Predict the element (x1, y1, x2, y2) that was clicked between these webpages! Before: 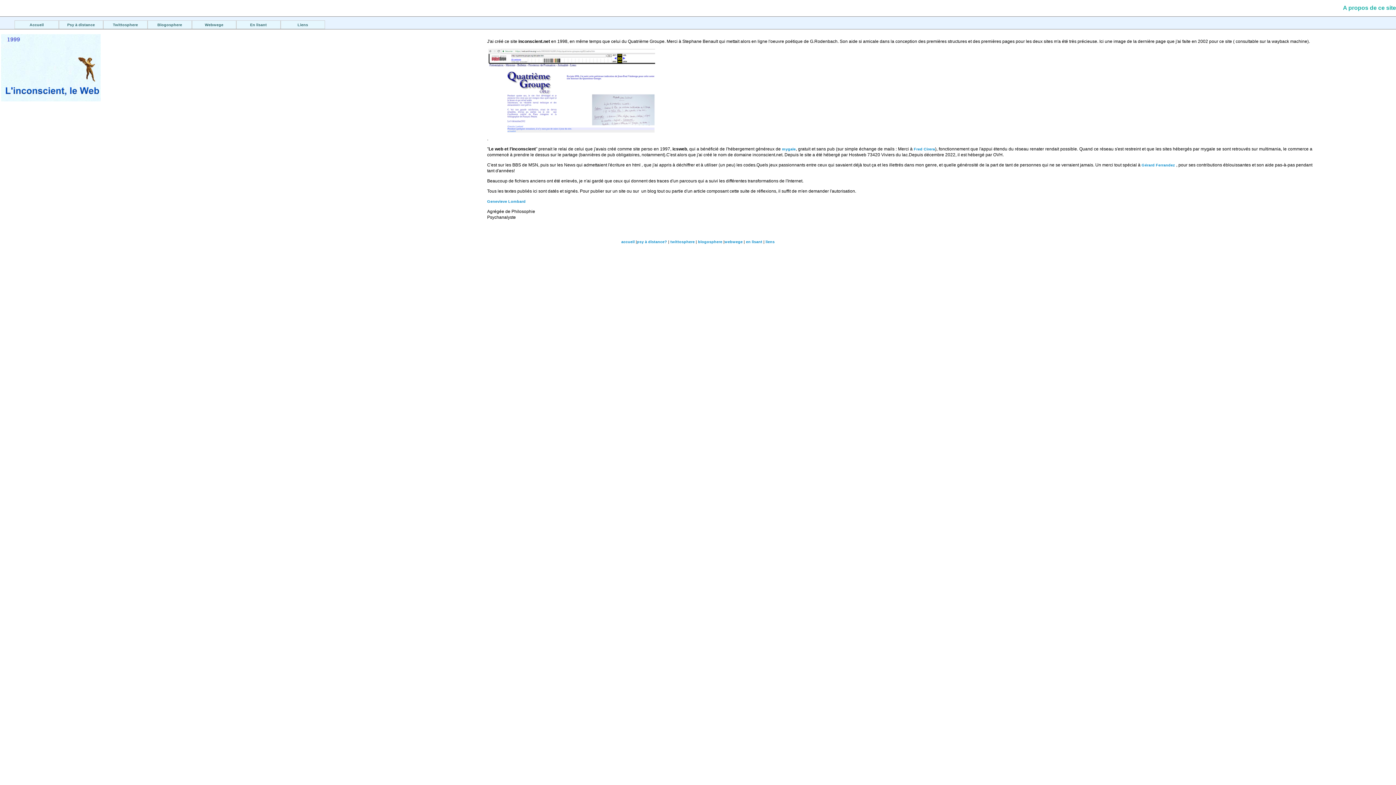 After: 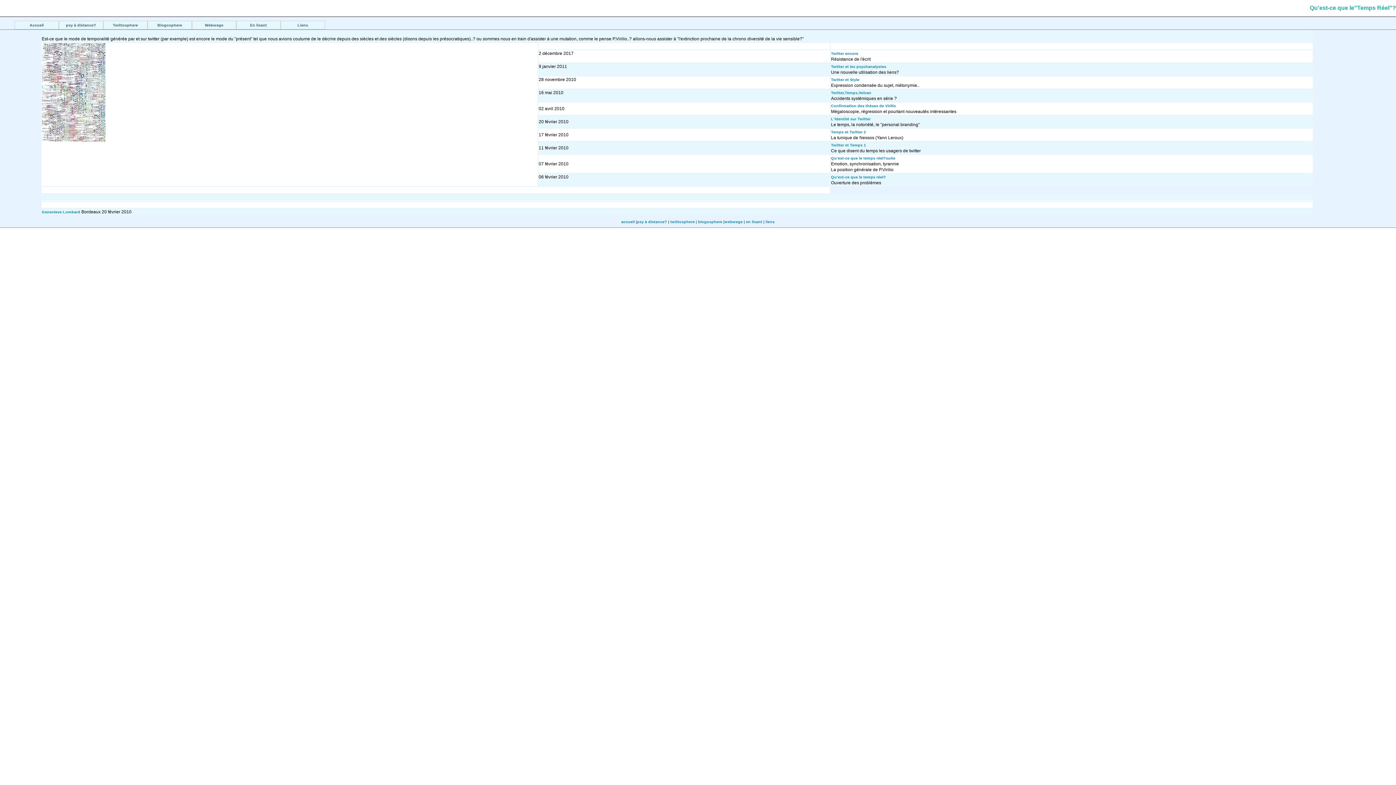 Action: label: twittosphere bbox: (670, 239, 694, 244)